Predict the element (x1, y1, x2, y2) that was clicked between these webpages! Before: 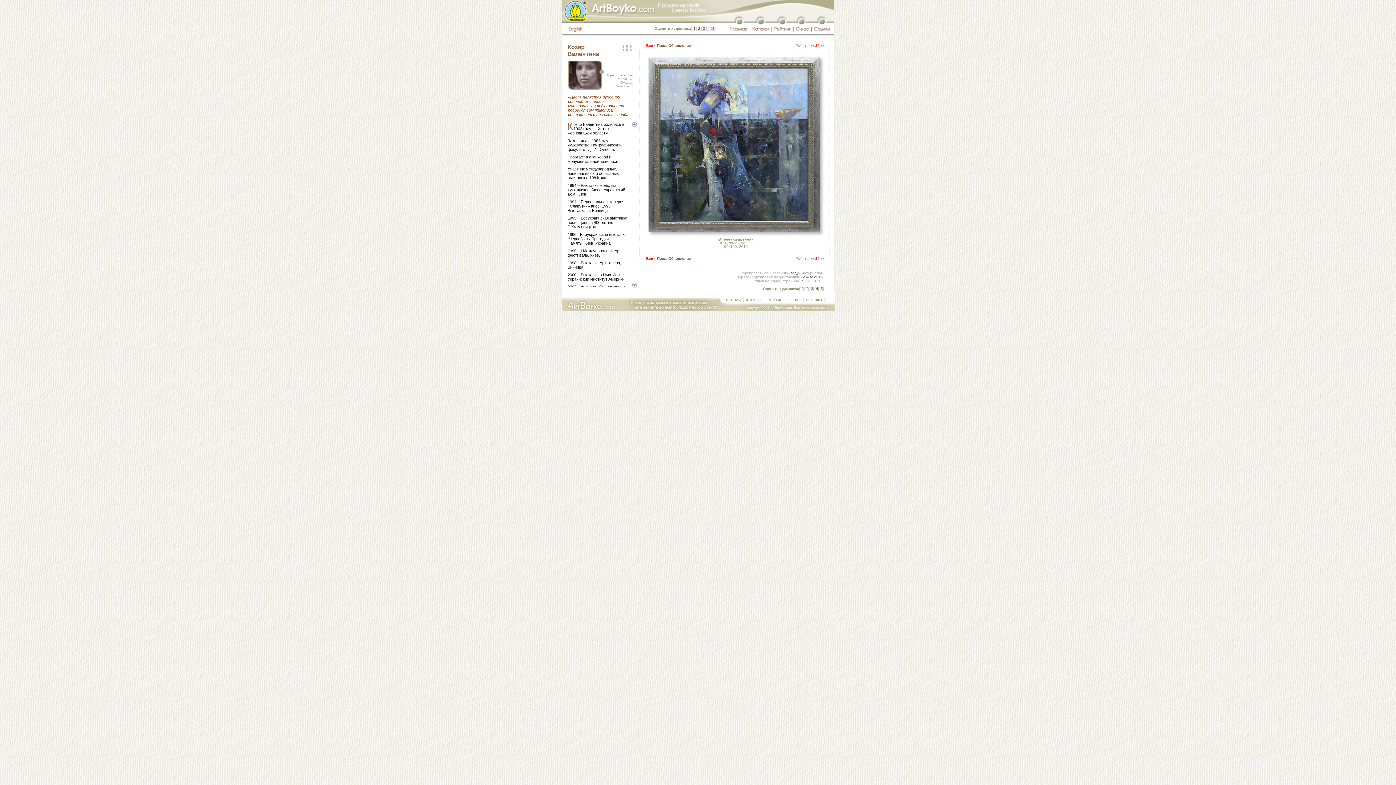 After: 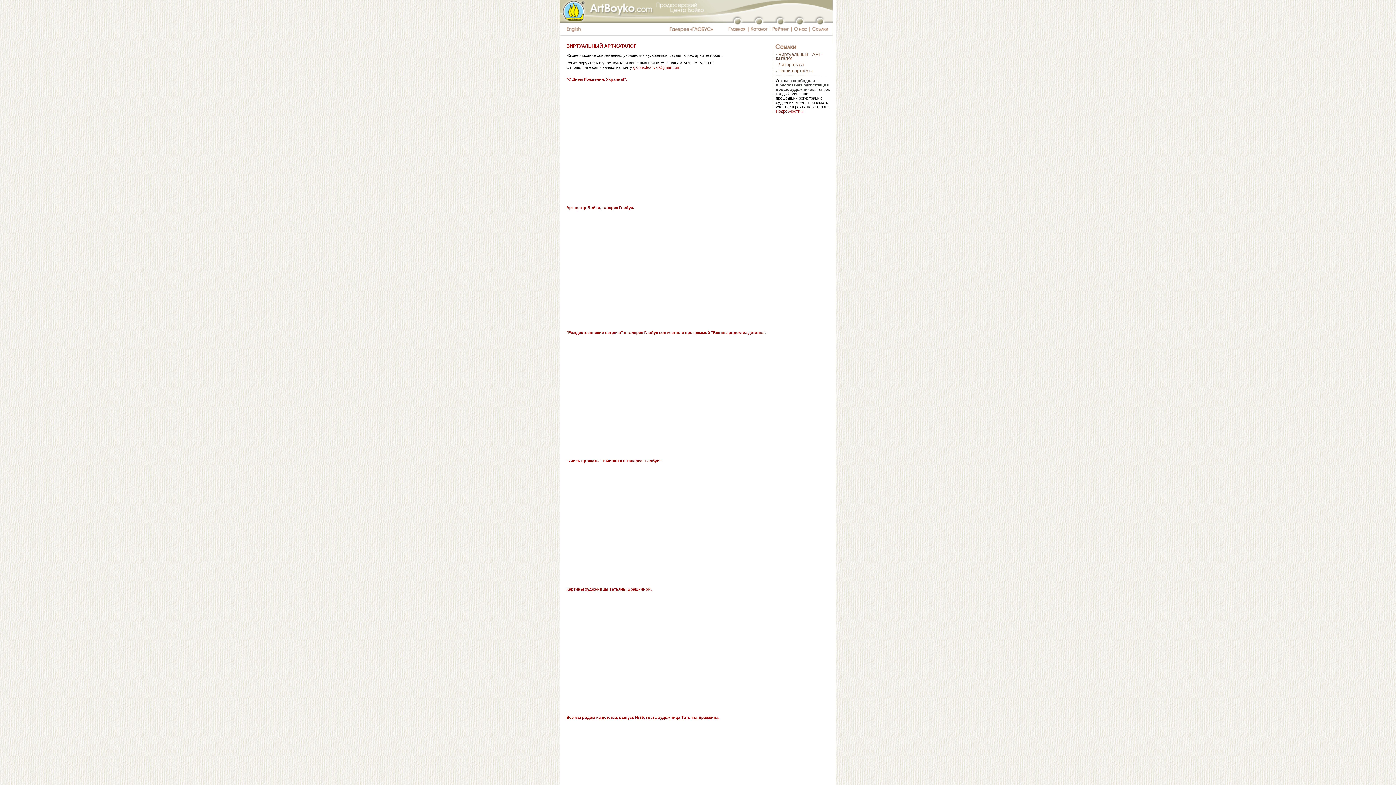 Action: label: 
								 bbox: (811, 29, 834, 35)